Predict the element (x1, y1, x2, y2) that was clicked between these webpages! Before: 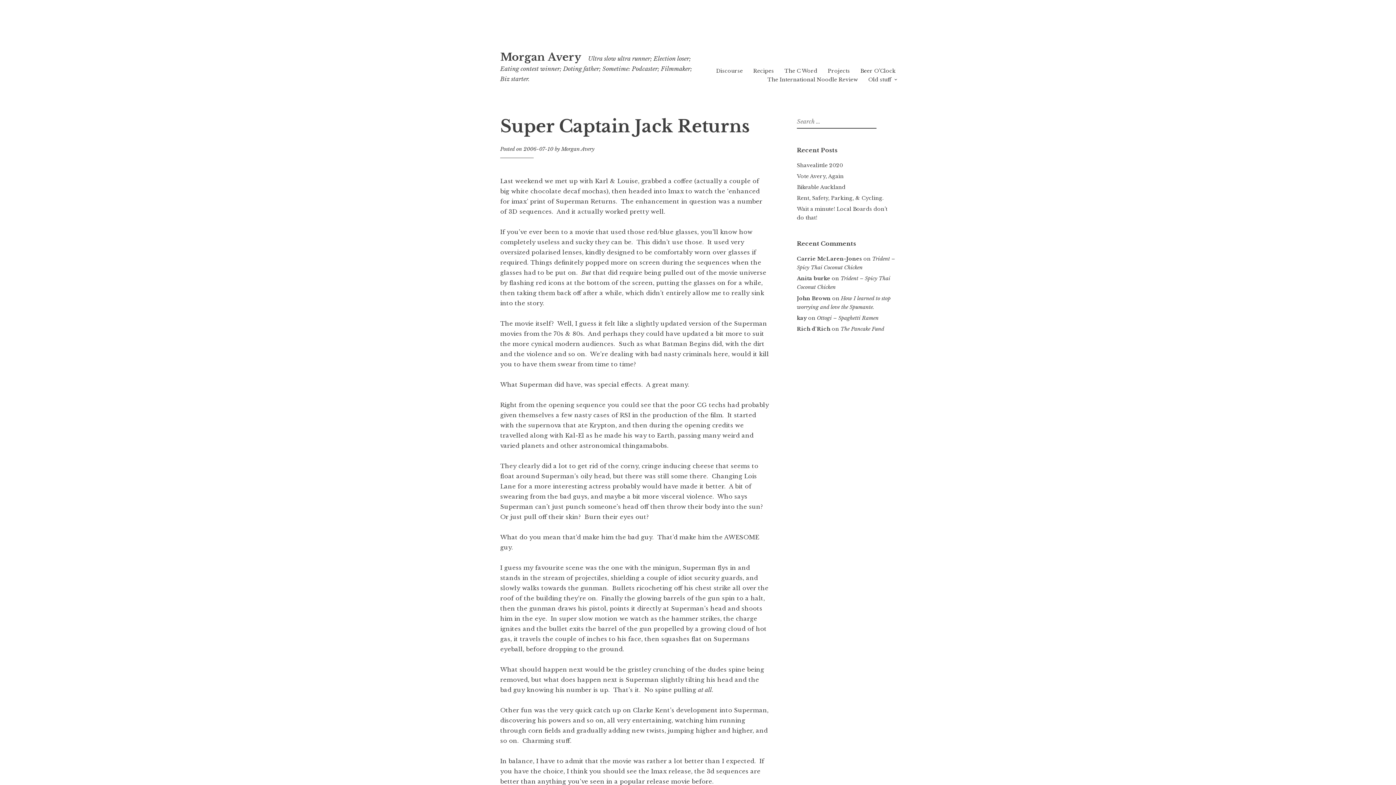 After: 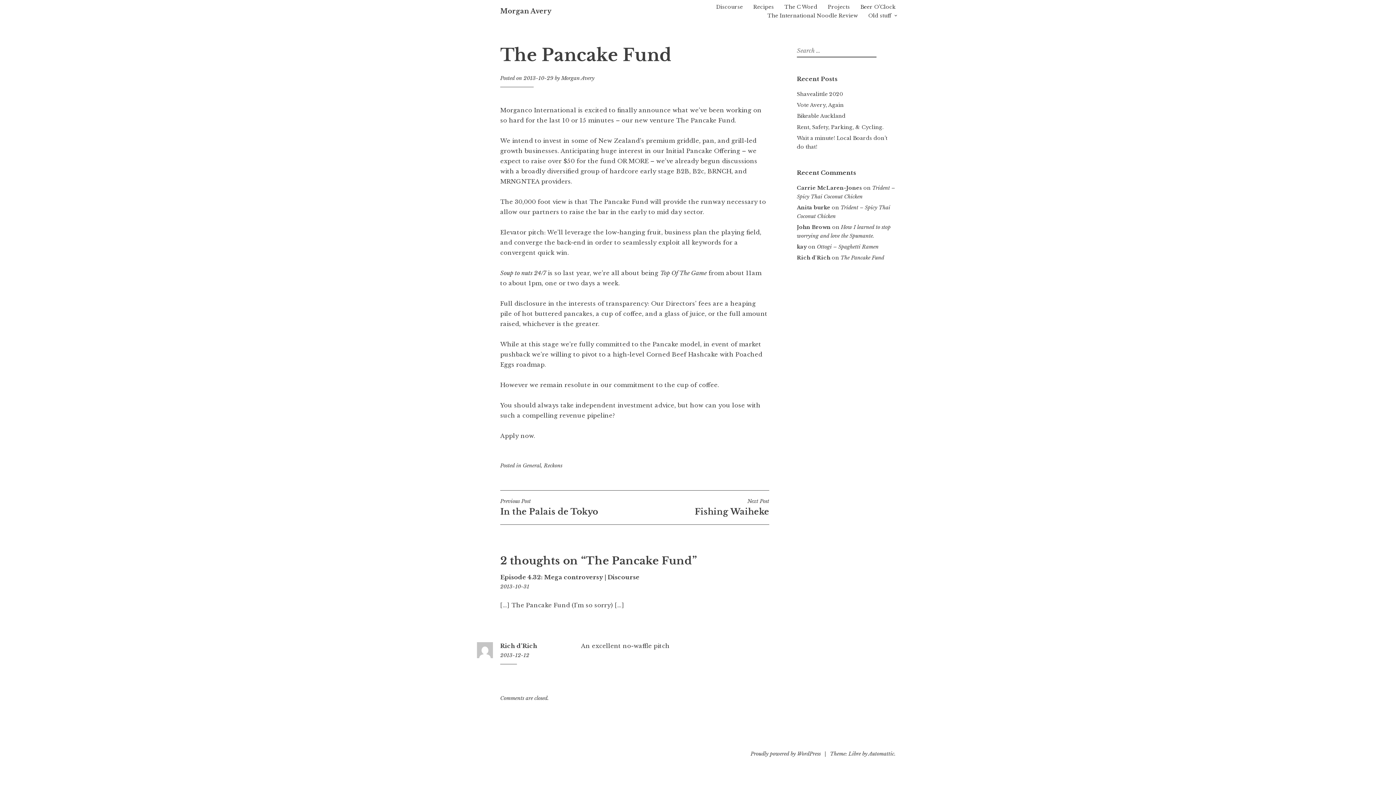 Action: label: The Pancake Fund bbox: (840, 325, 884, 332)